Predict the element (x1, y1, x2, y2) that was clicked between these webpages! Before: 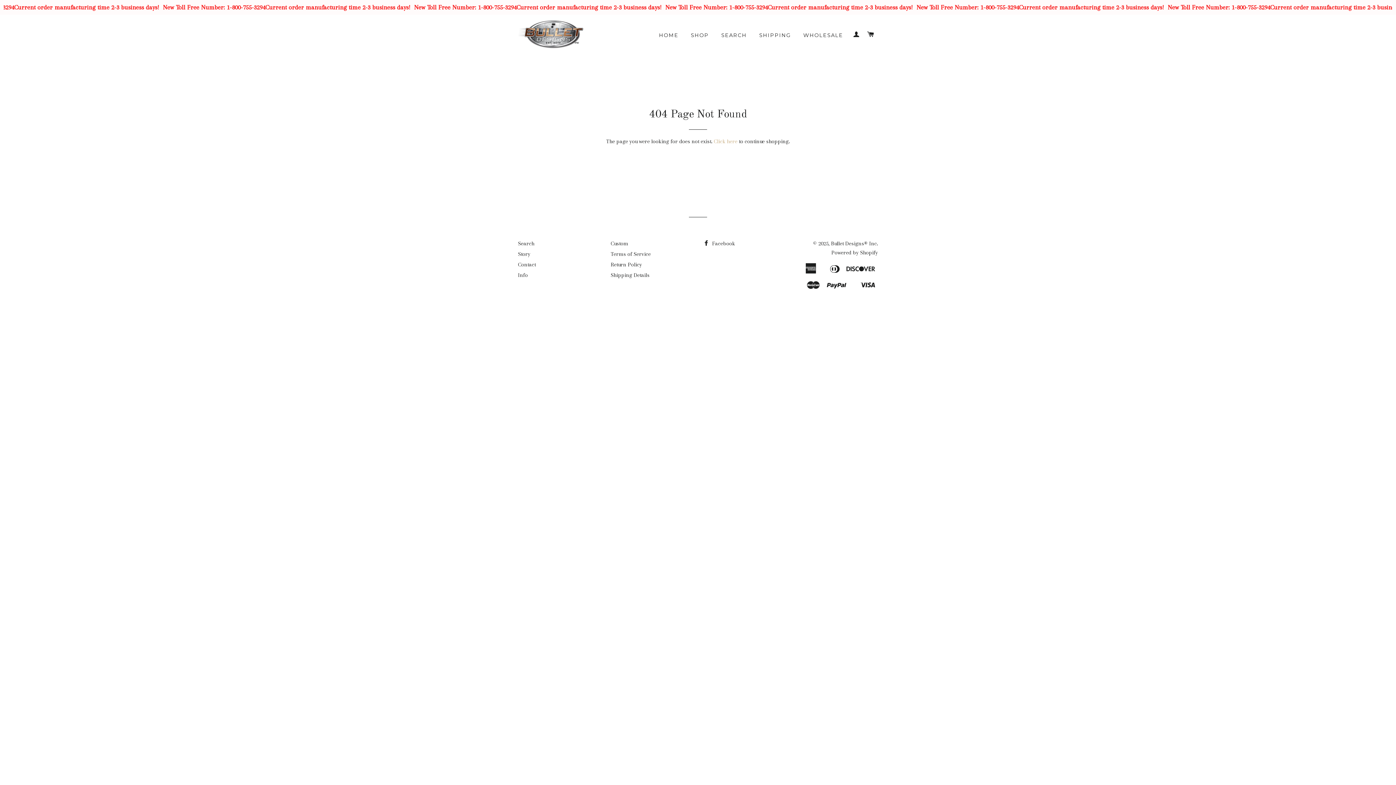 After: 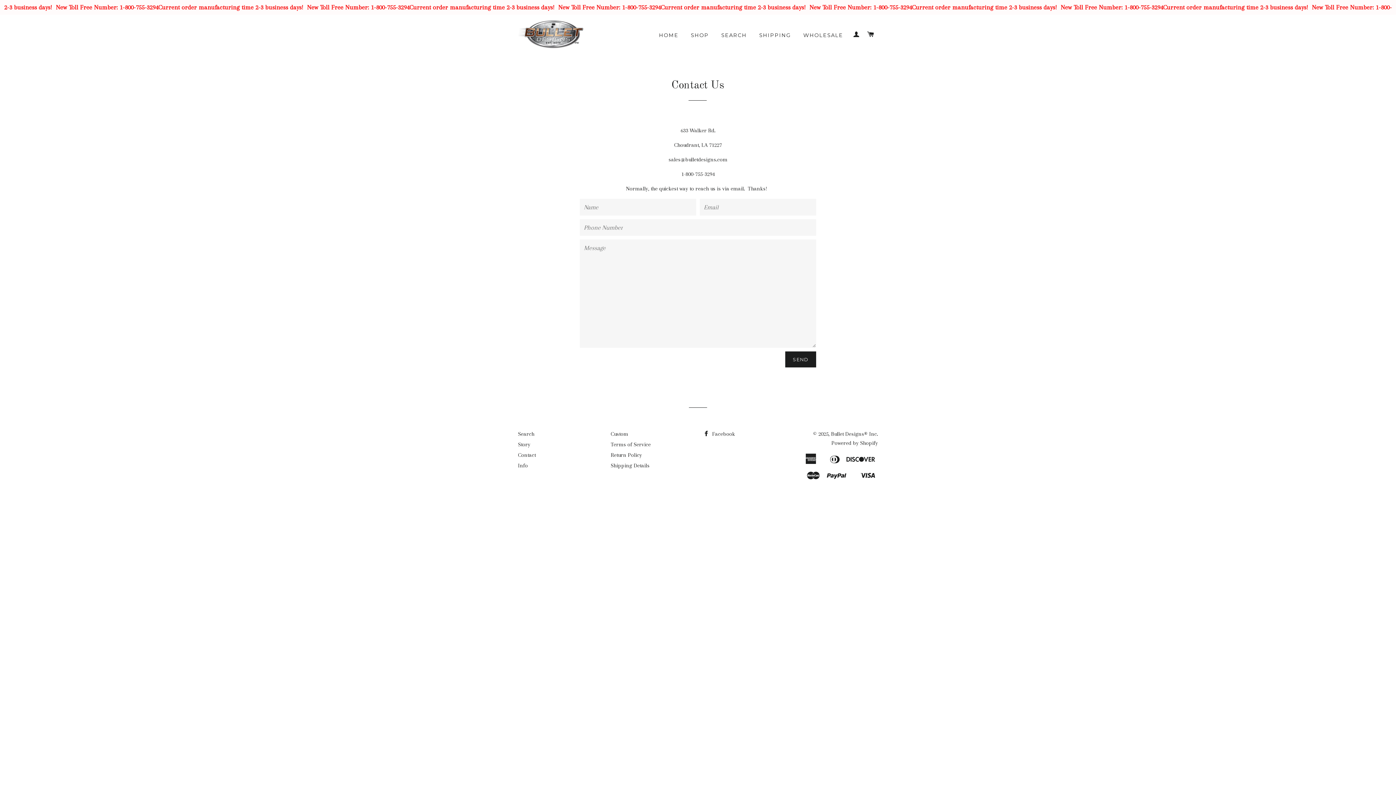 Action: bbox: (518, 261, 536, 268) label: Contact